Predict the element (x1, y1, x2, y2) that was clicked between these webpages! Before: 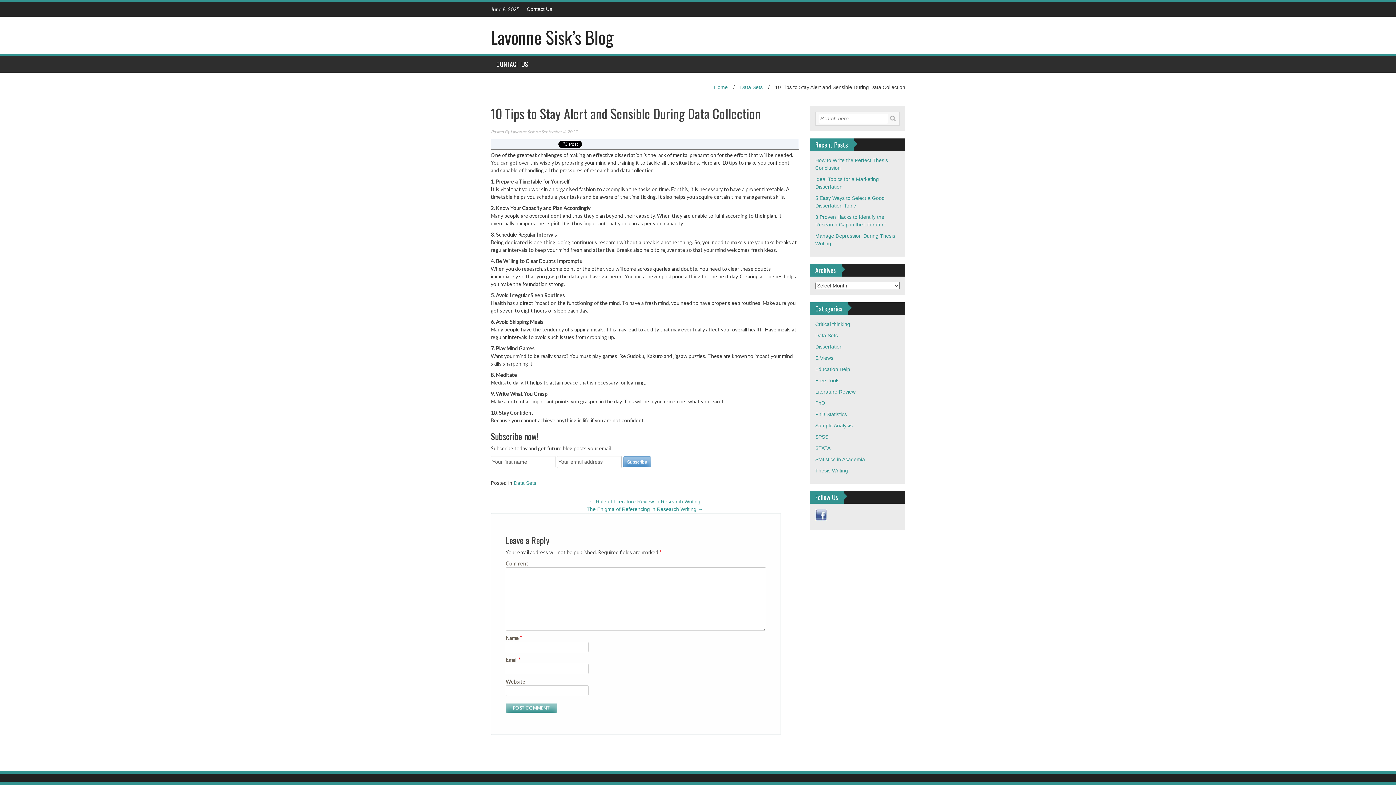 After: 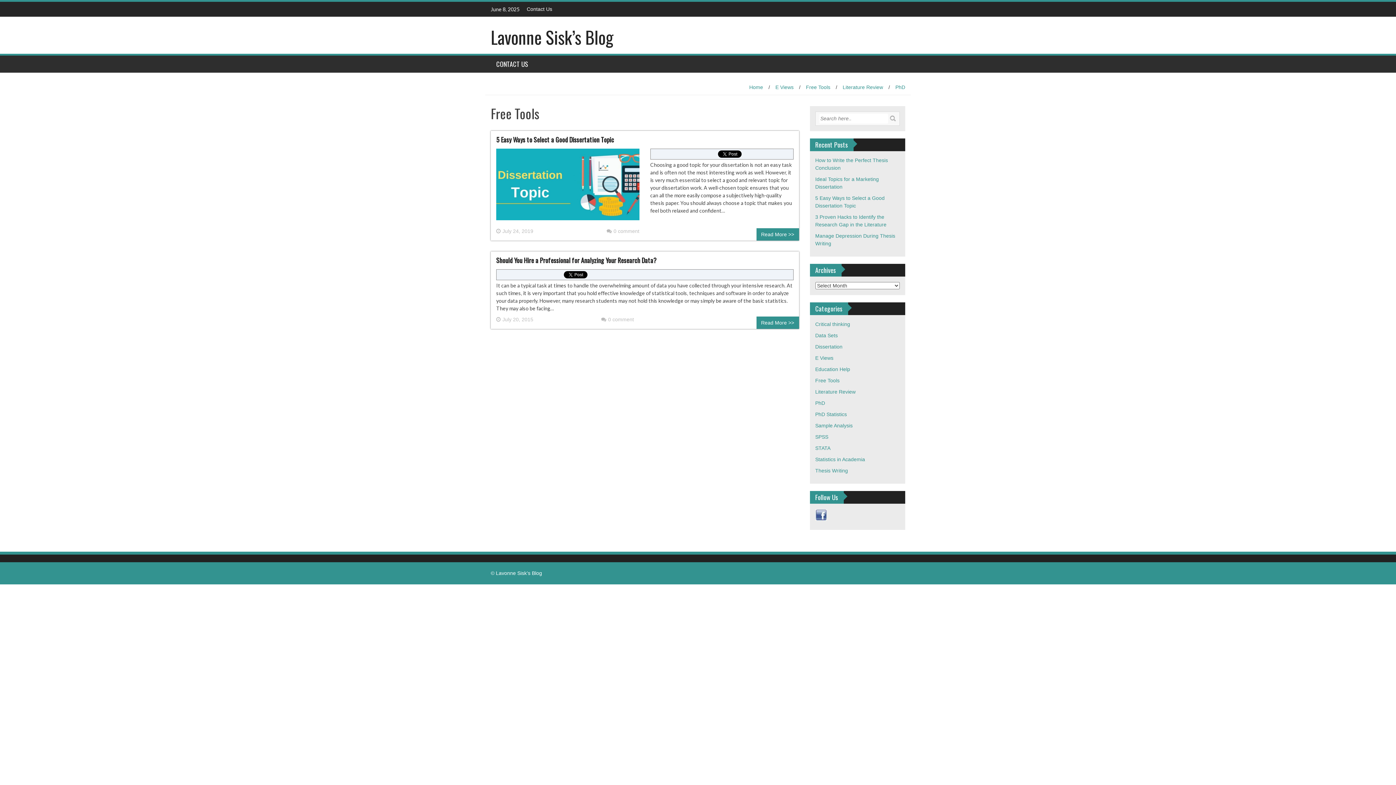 Action: label: Free Tools bbox: (815, 377, 839, 383)